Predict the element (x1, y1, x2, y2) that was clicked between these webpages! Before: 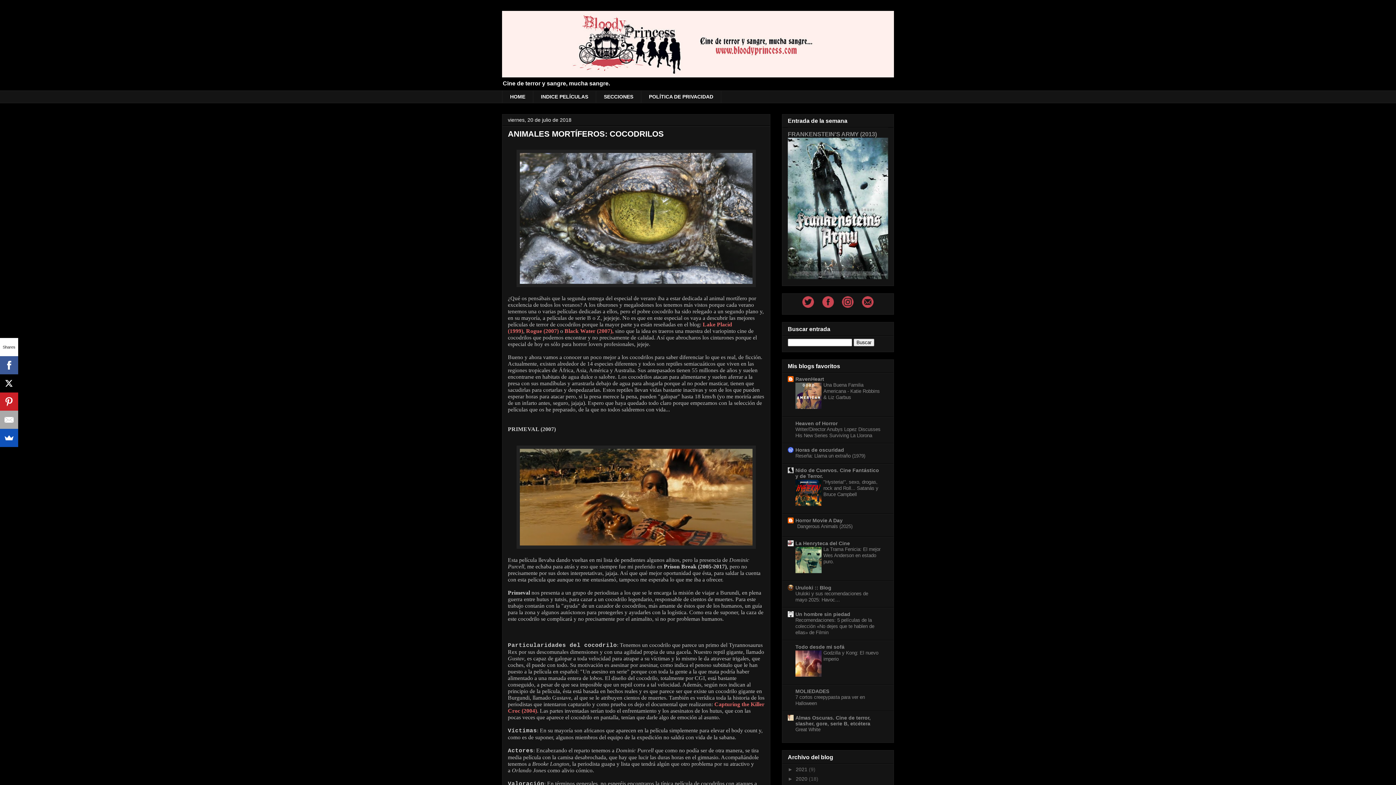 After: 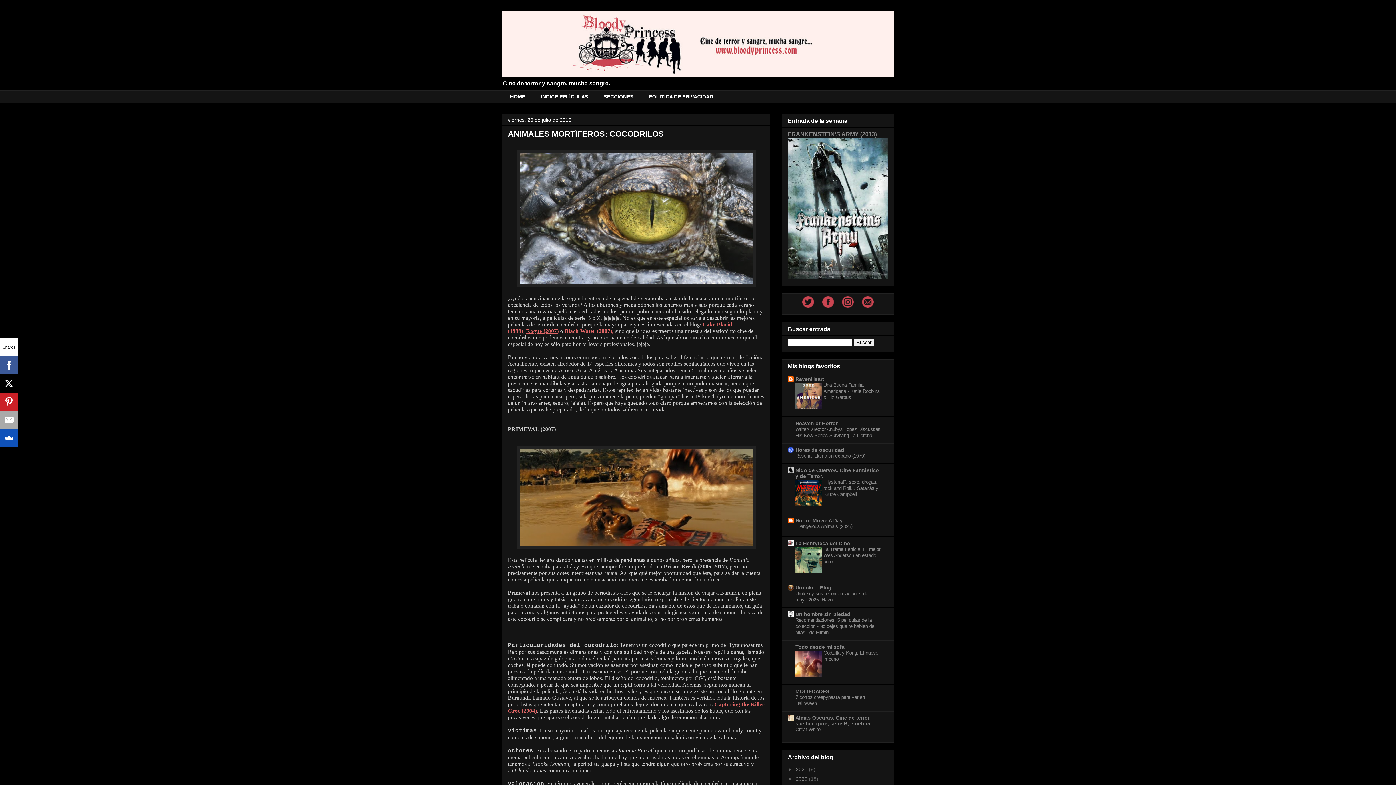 Action: bbox: (526, 327, 558, 334) label: Rogue (2007)